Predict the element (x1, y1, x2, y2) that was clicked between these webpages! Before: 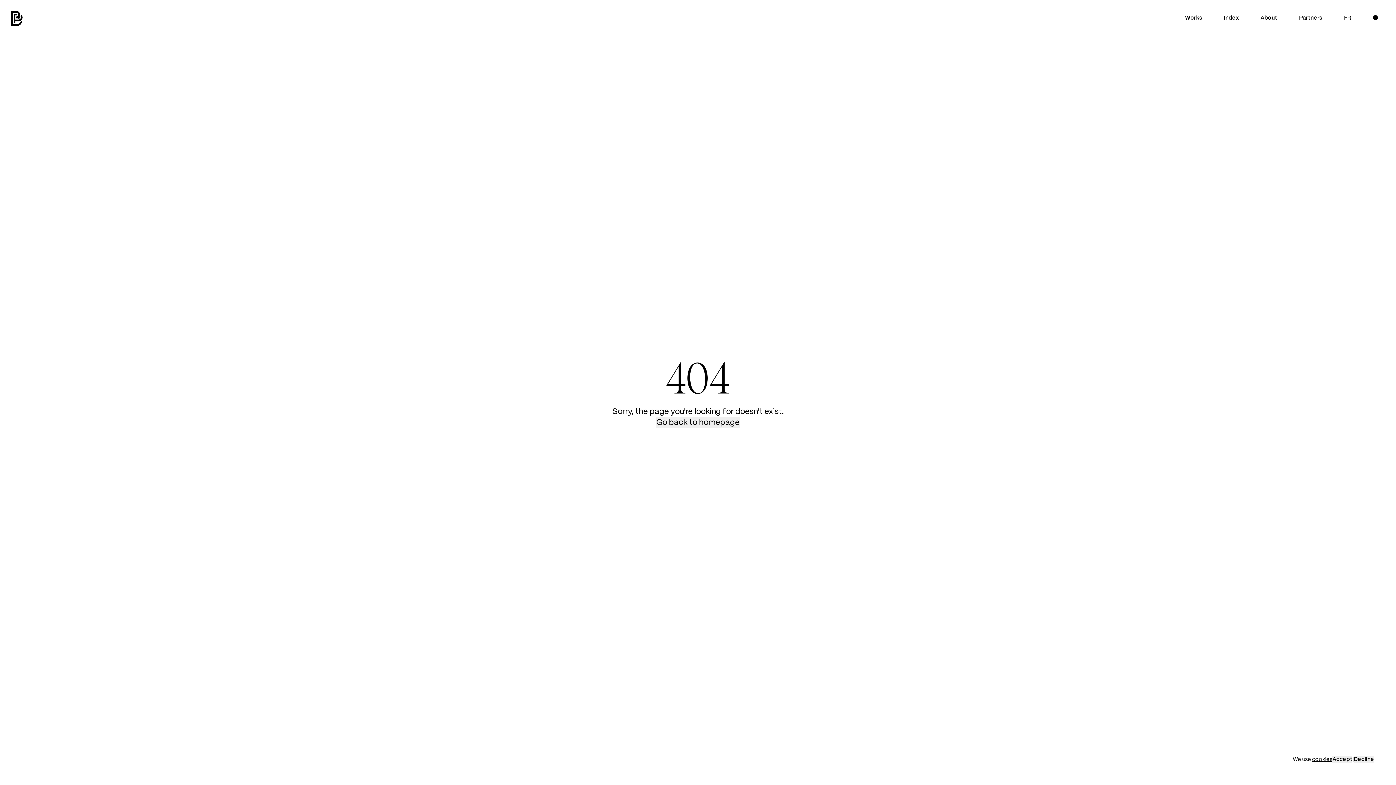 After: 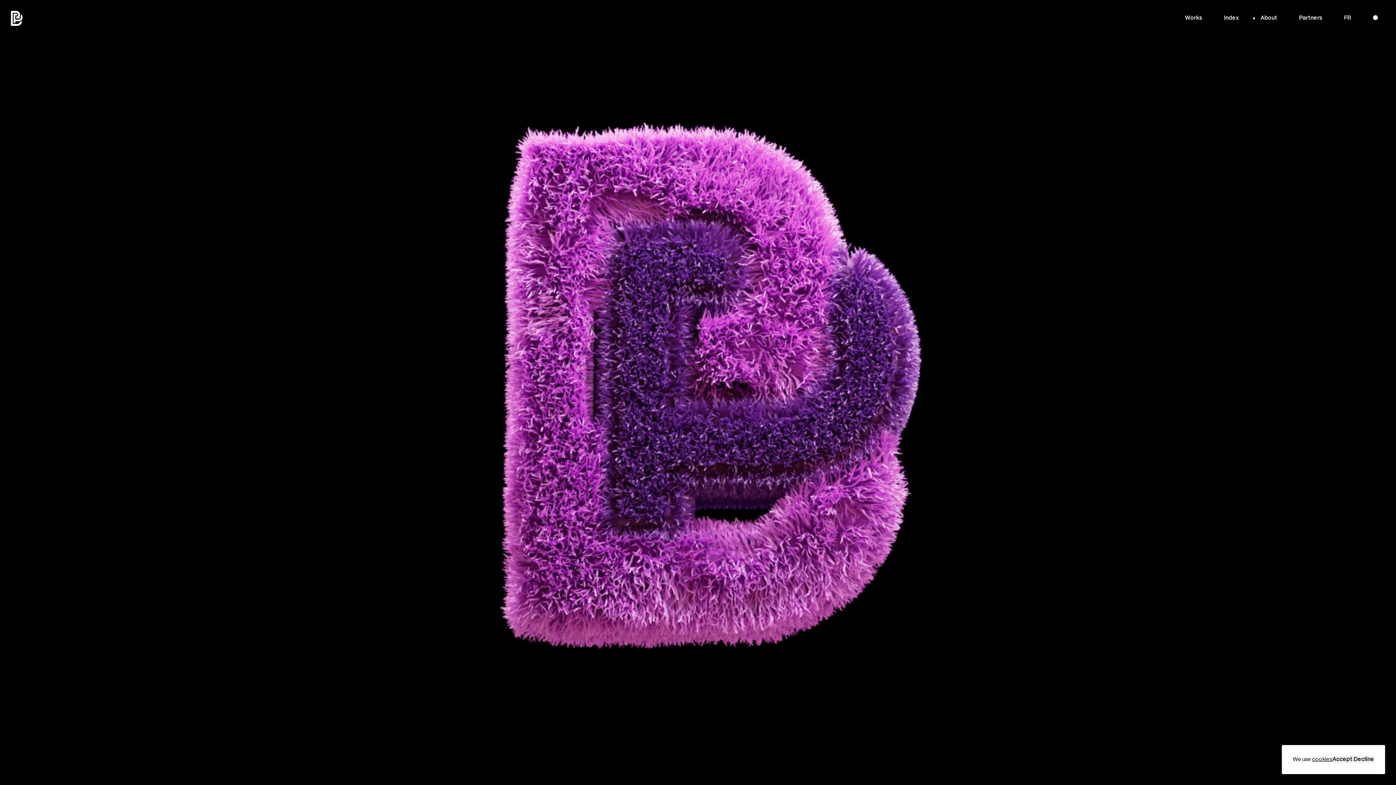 Action: bbox: (1249, 8, 1288, 27) label: About